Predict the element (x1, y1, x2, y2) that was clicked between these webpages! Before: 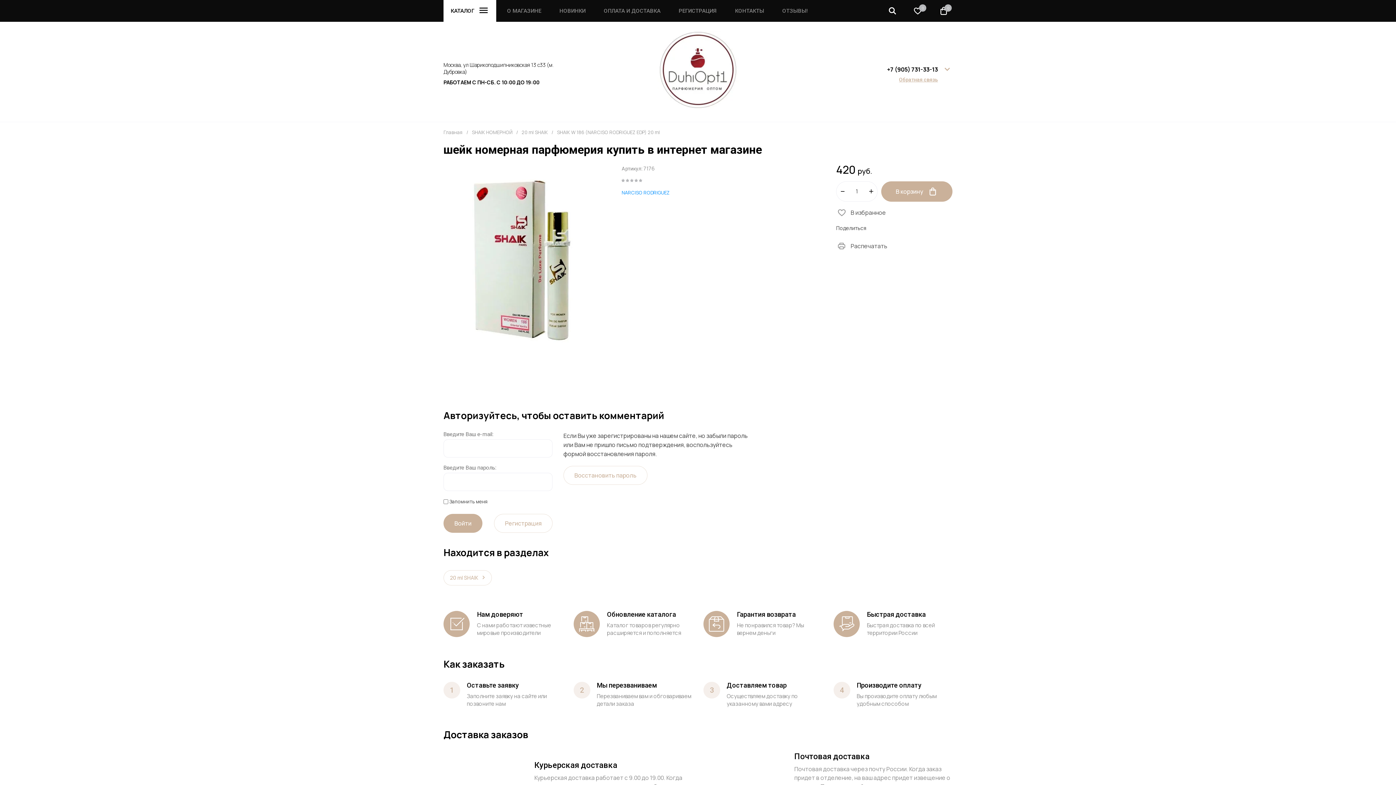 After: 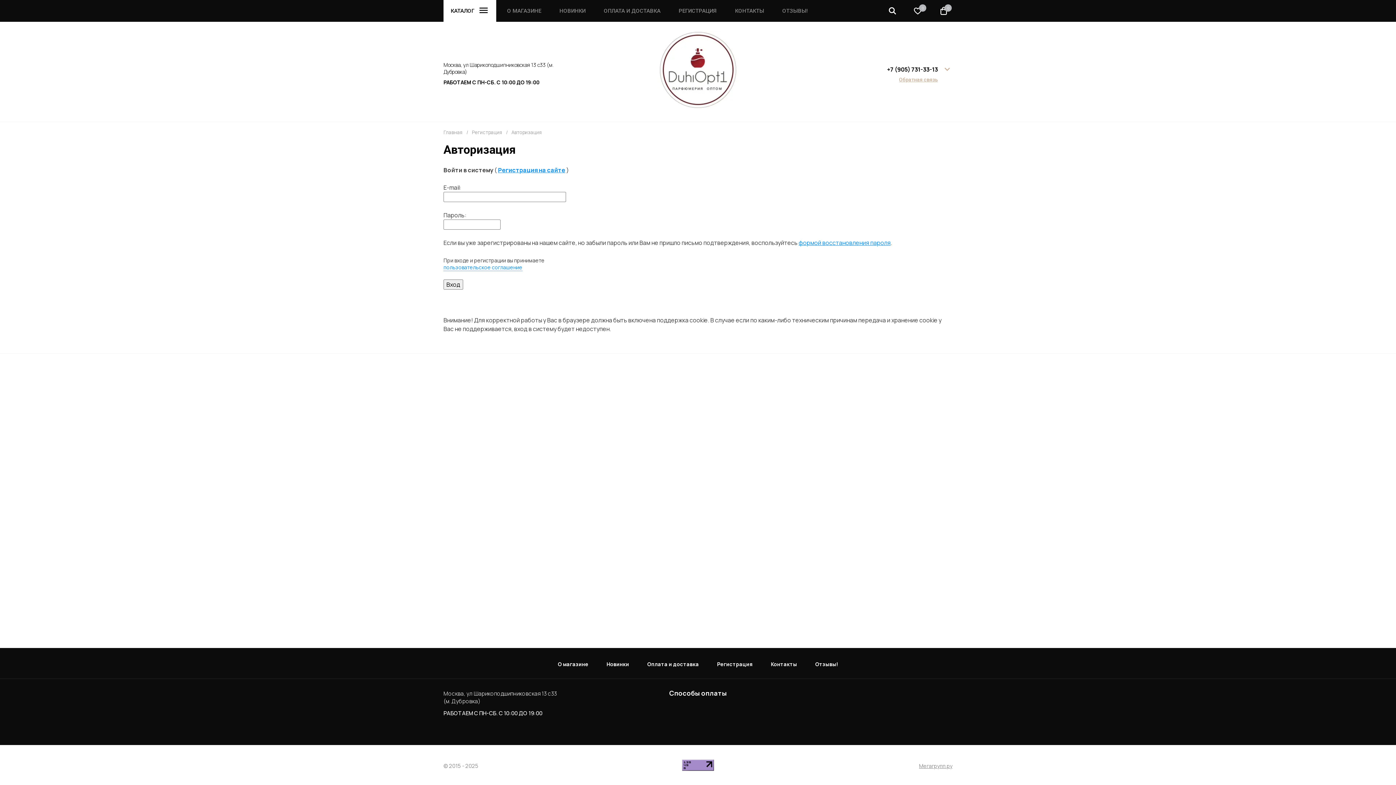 Action: label: РЕГИСТРАЦИЯ bbox: (678, 8, 717, 13)